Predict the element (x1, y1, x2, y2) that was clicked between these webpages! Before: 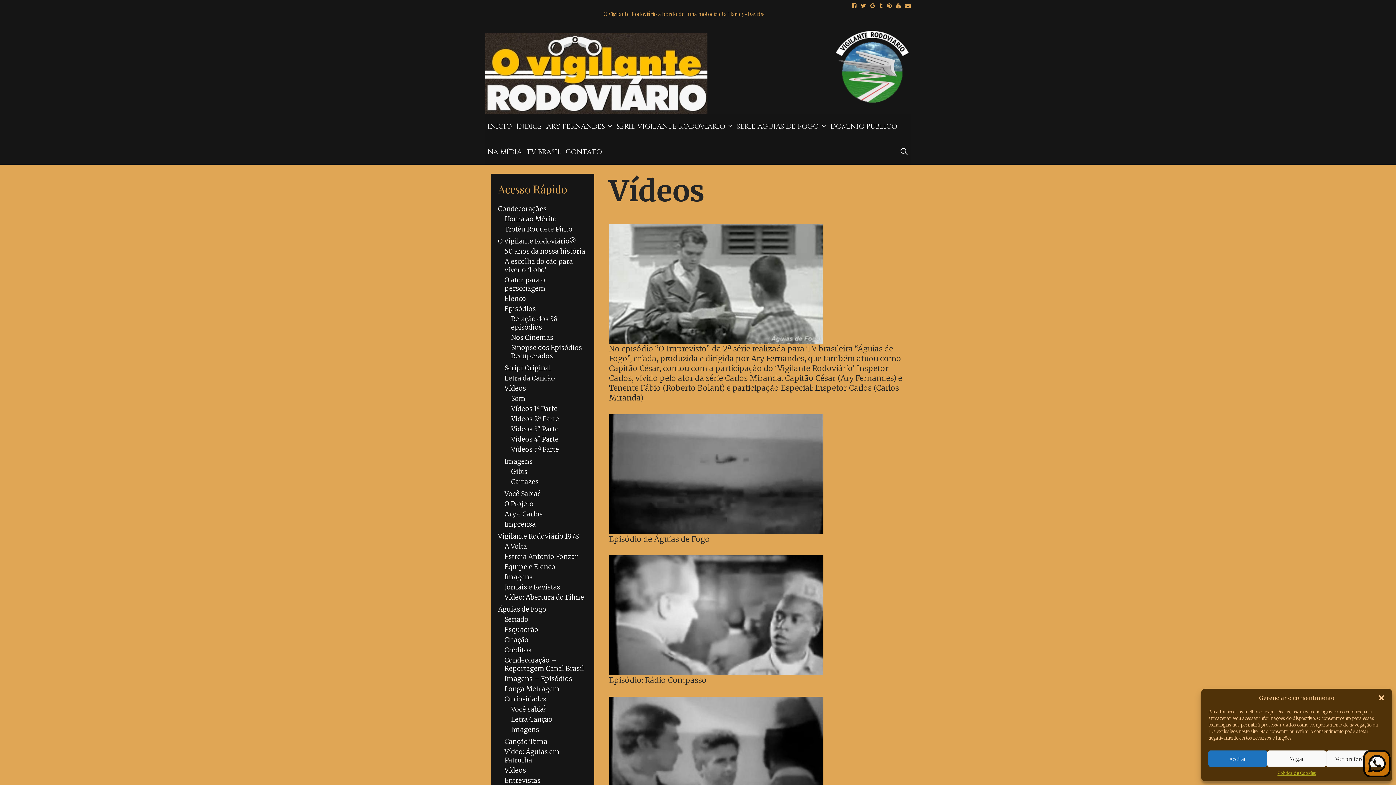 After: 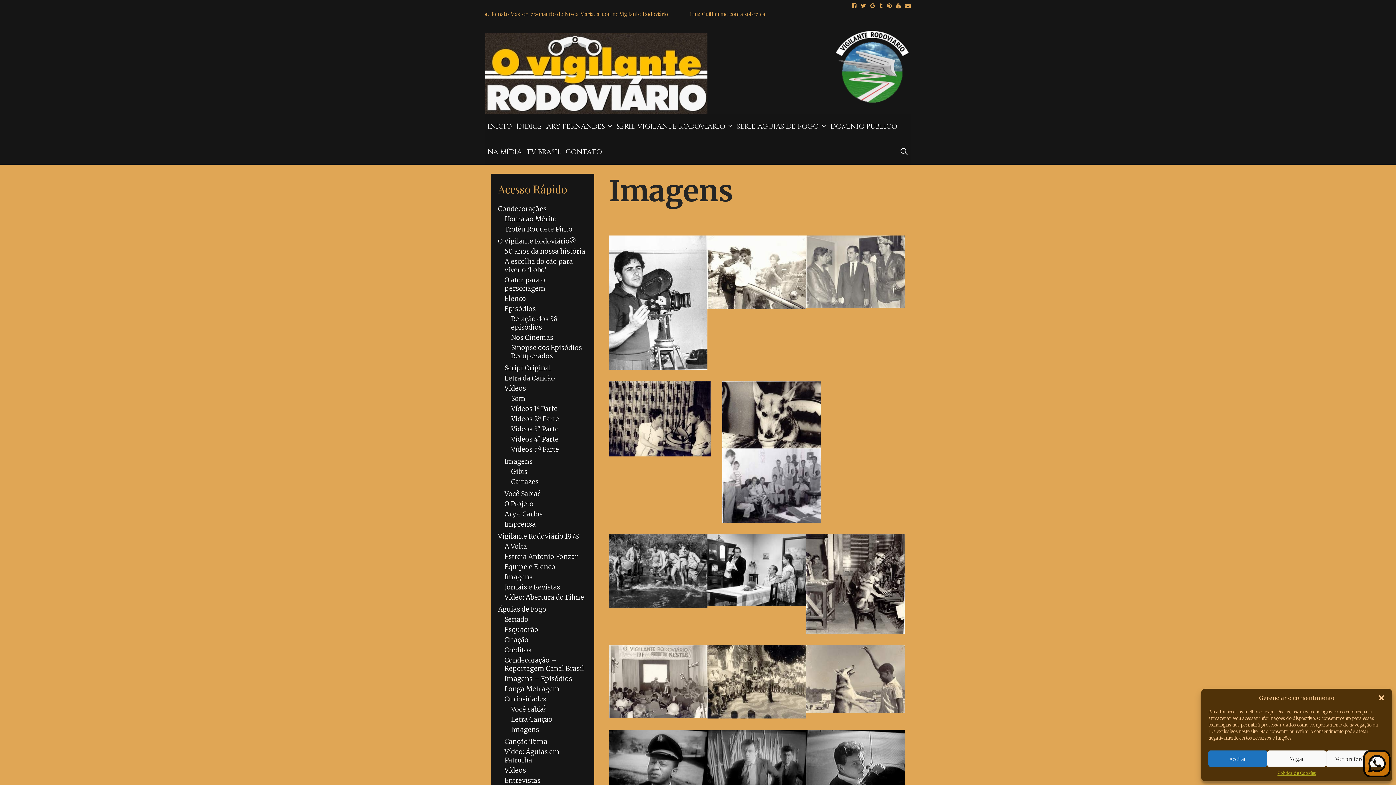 Action: label: Imagens bbox: (504, 457, 532, 465)